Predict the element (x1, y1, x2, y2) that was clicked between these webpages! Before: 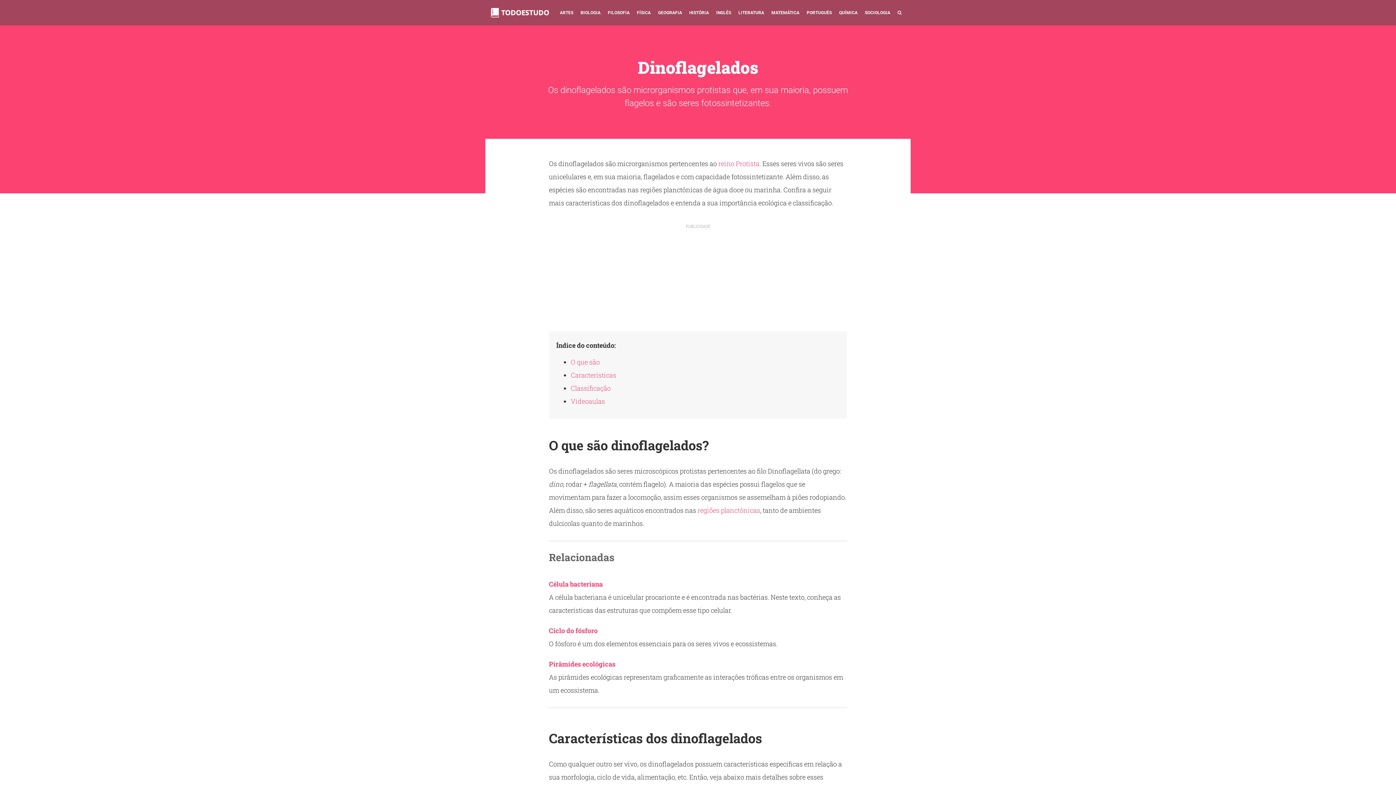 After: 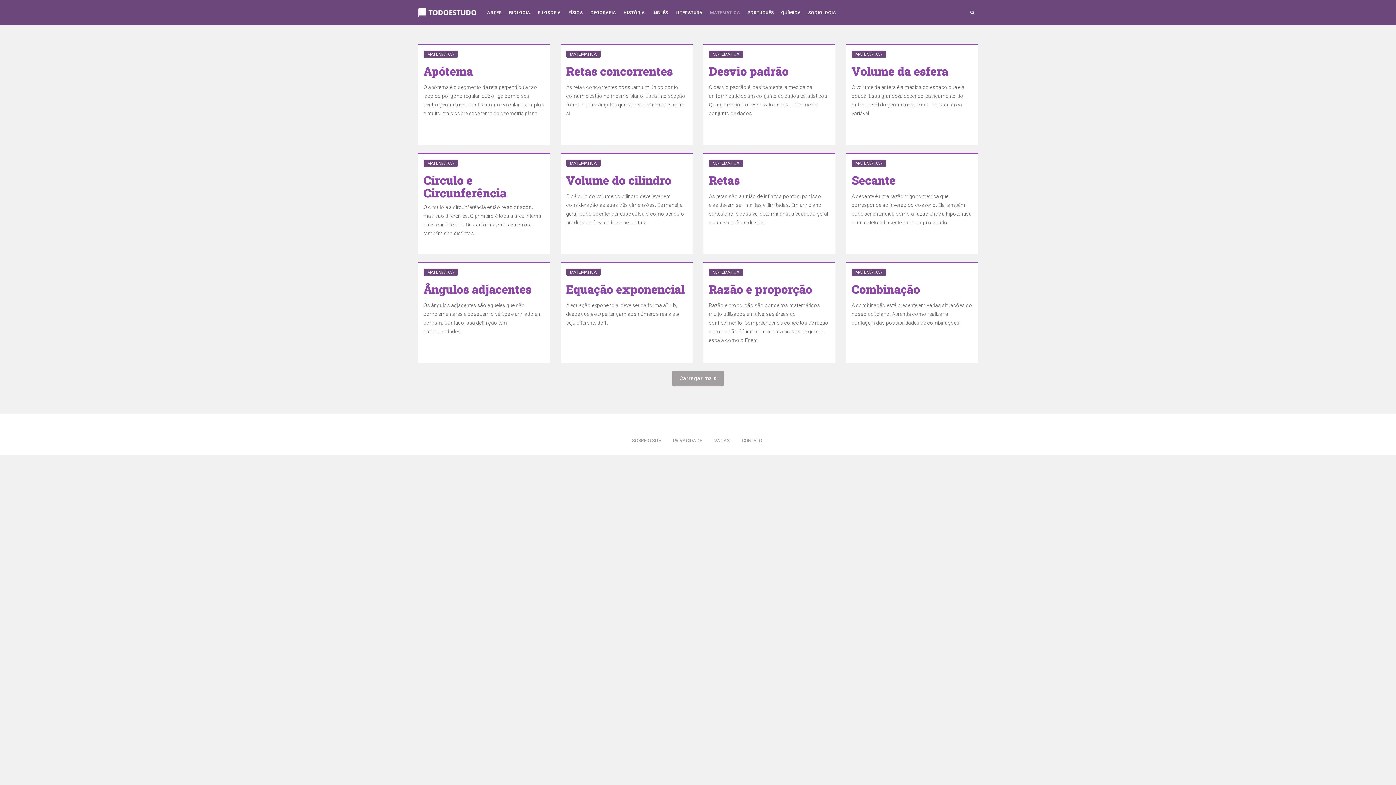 Action: label: MATEMÁTICA bbox: (769, 3, 801, 20)